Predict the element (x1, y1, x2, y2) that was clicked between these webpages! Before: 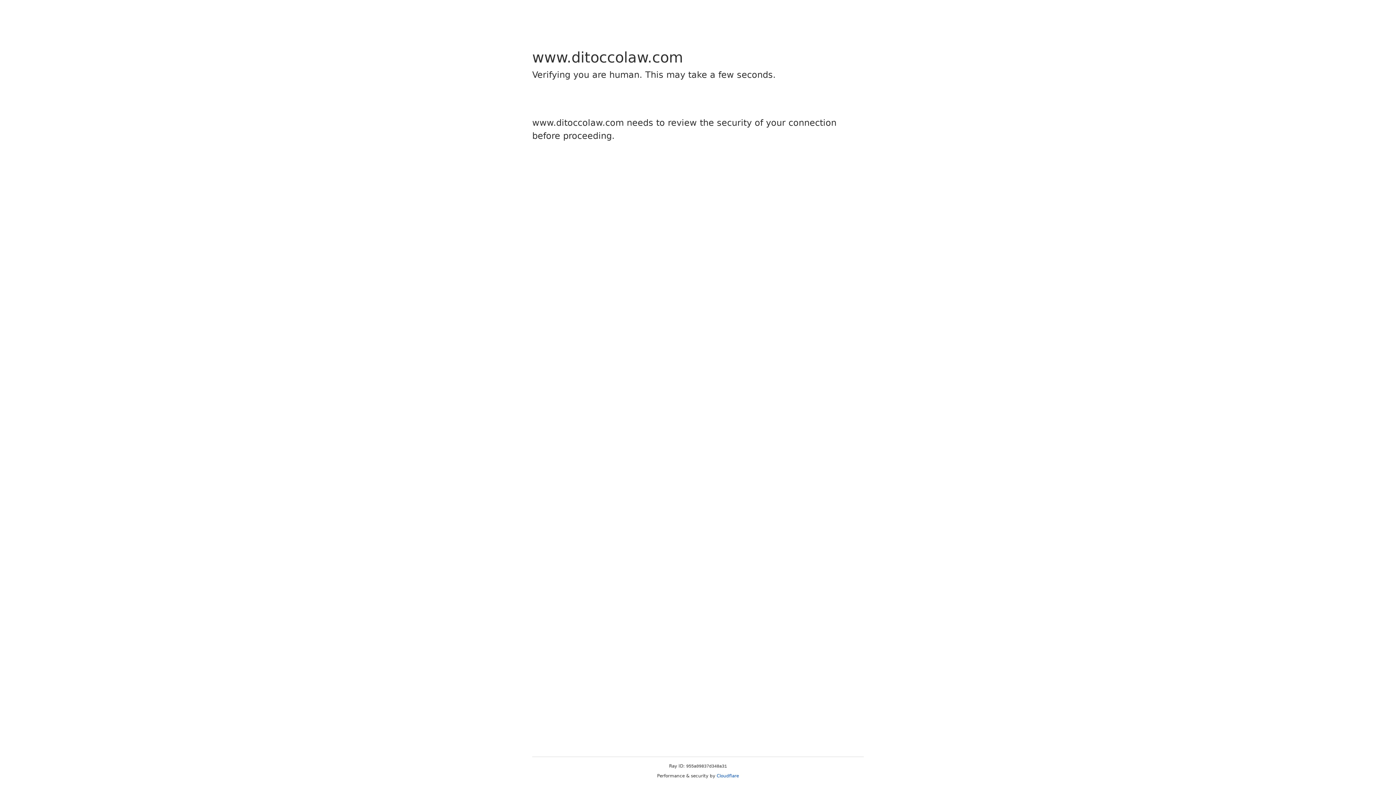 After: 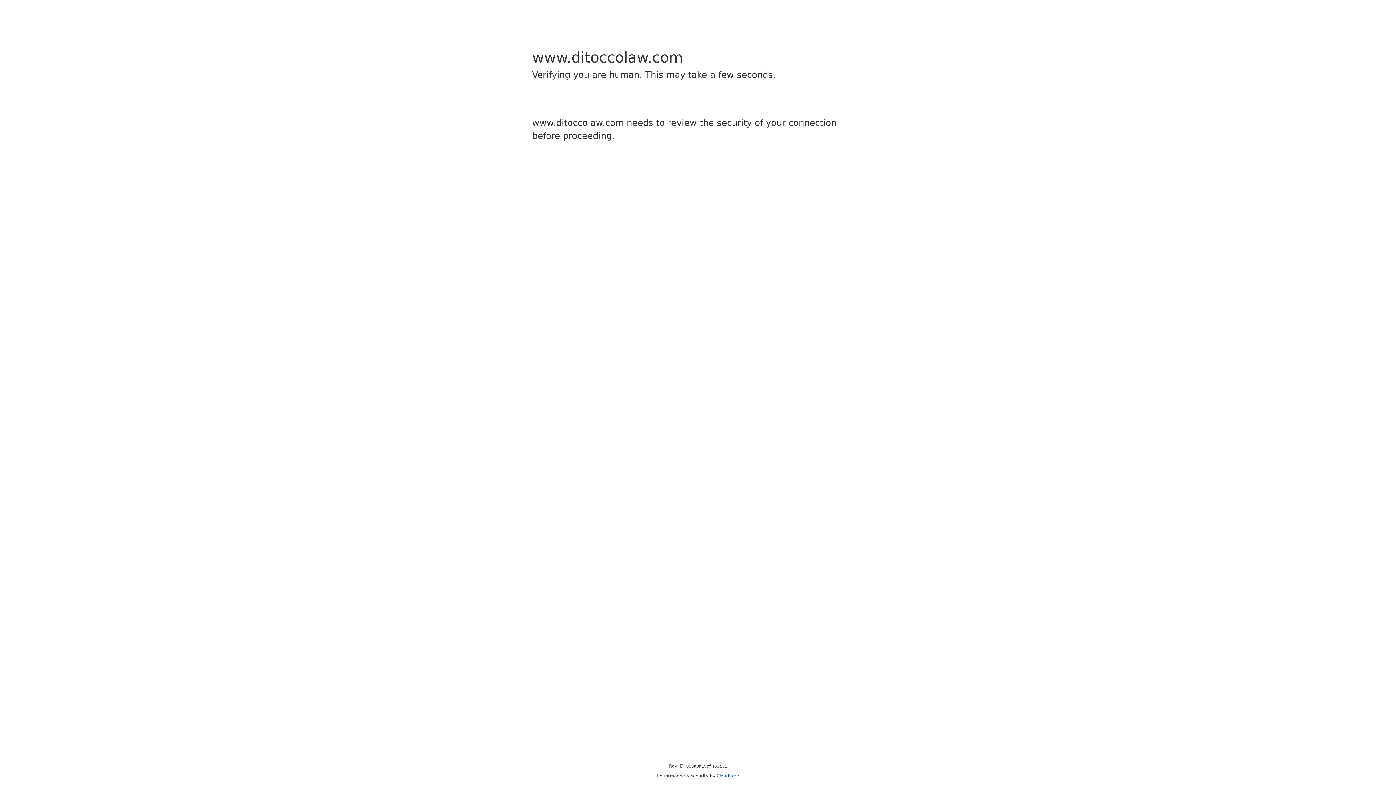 Action: label: Cloudflare bbox: (716, 773, 739, 778)